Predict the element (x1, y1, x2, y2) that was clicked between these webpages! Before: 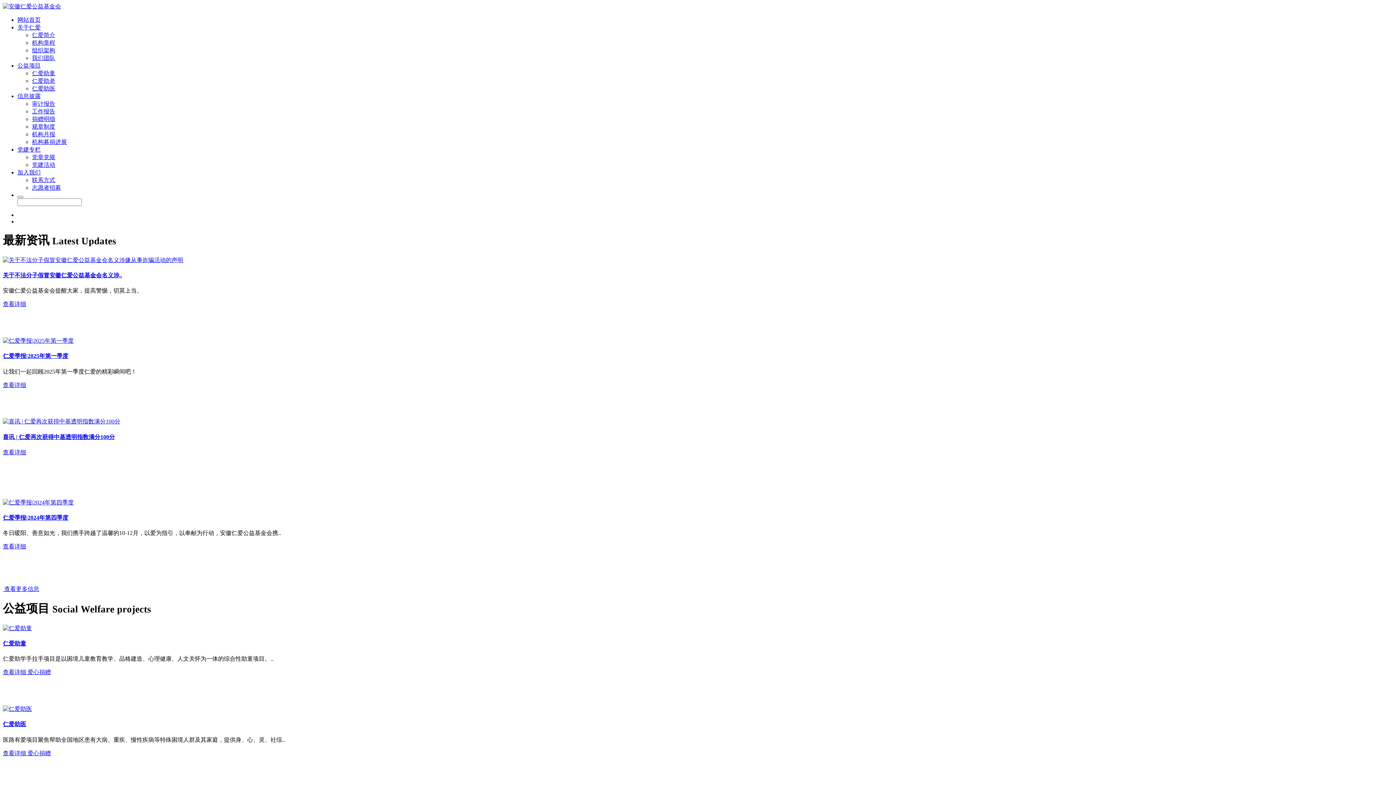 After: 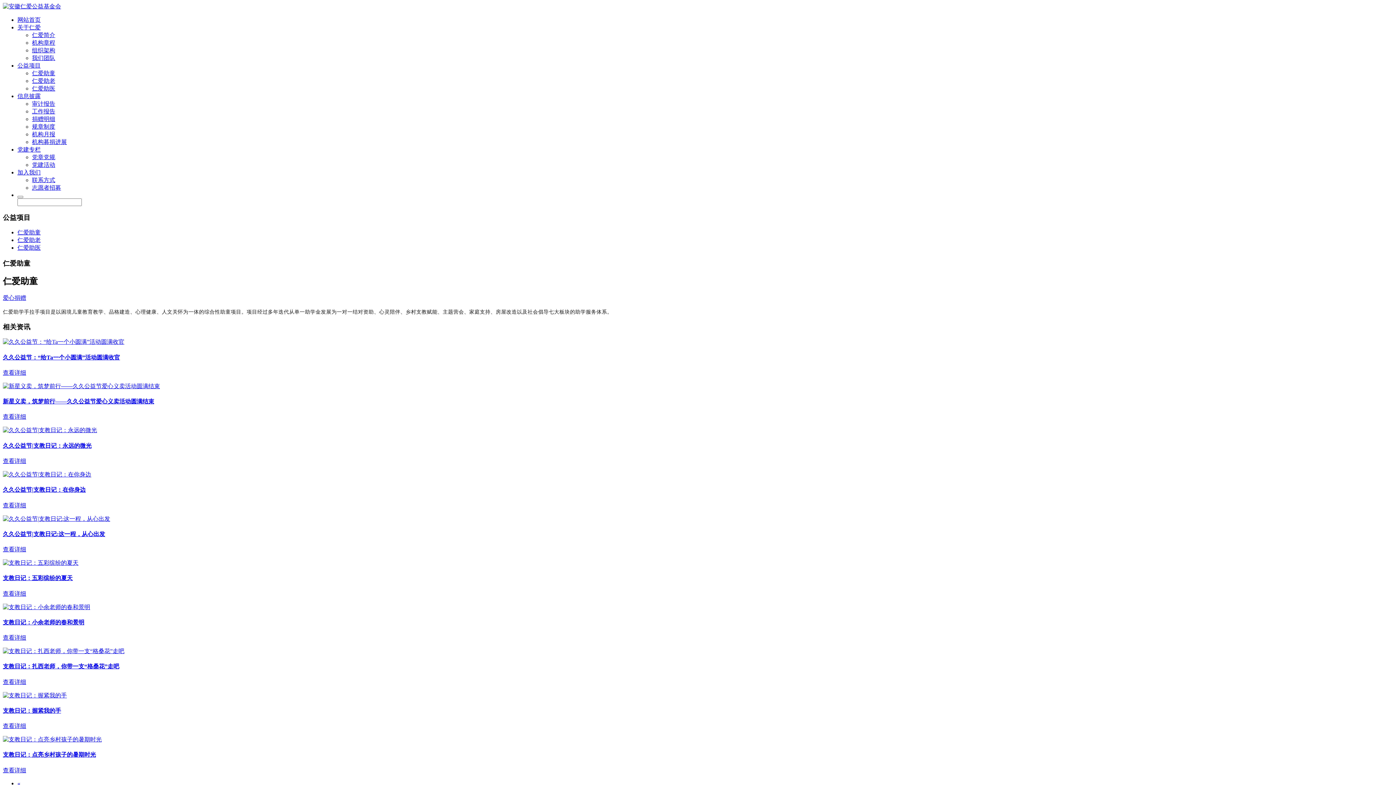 Action: label: 查看详细  bbox: (2, 669, 27, 675)